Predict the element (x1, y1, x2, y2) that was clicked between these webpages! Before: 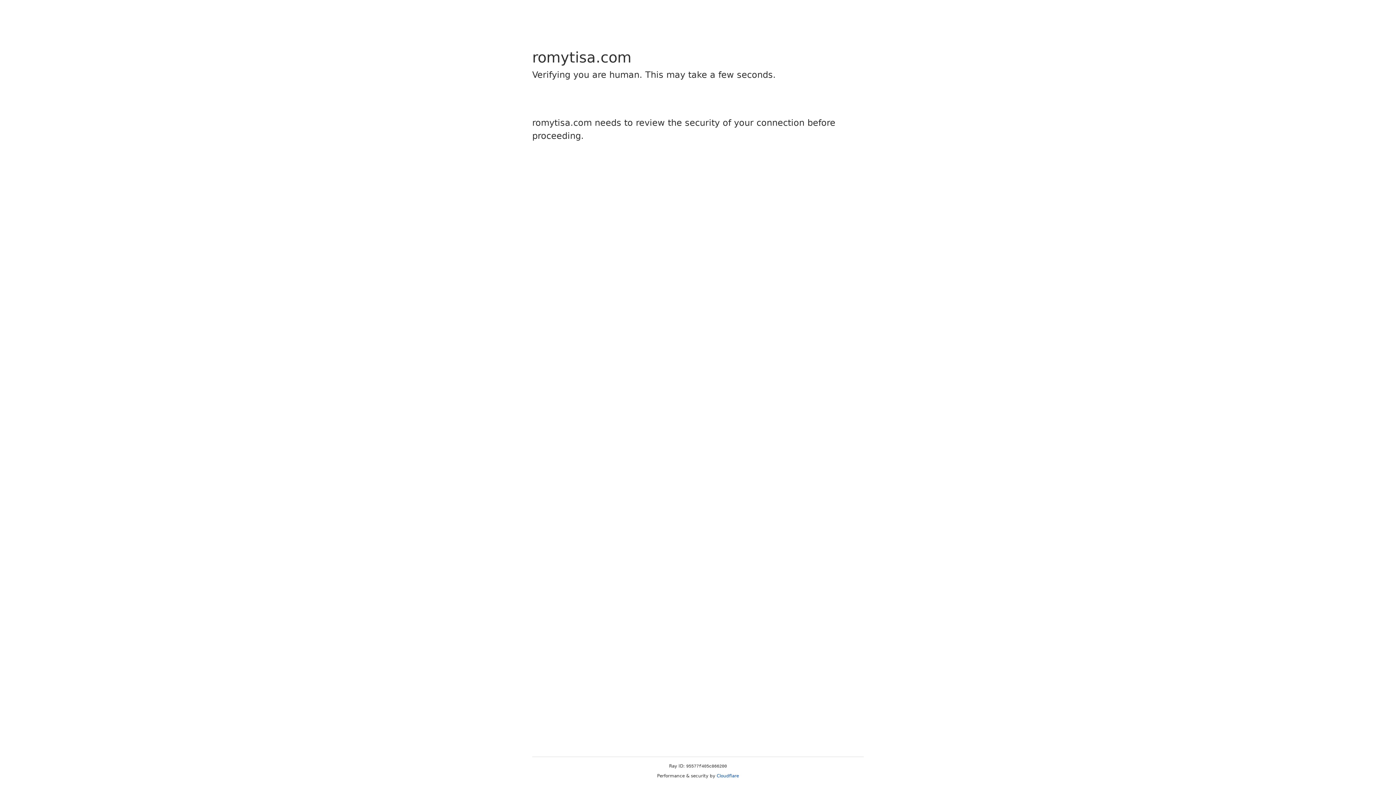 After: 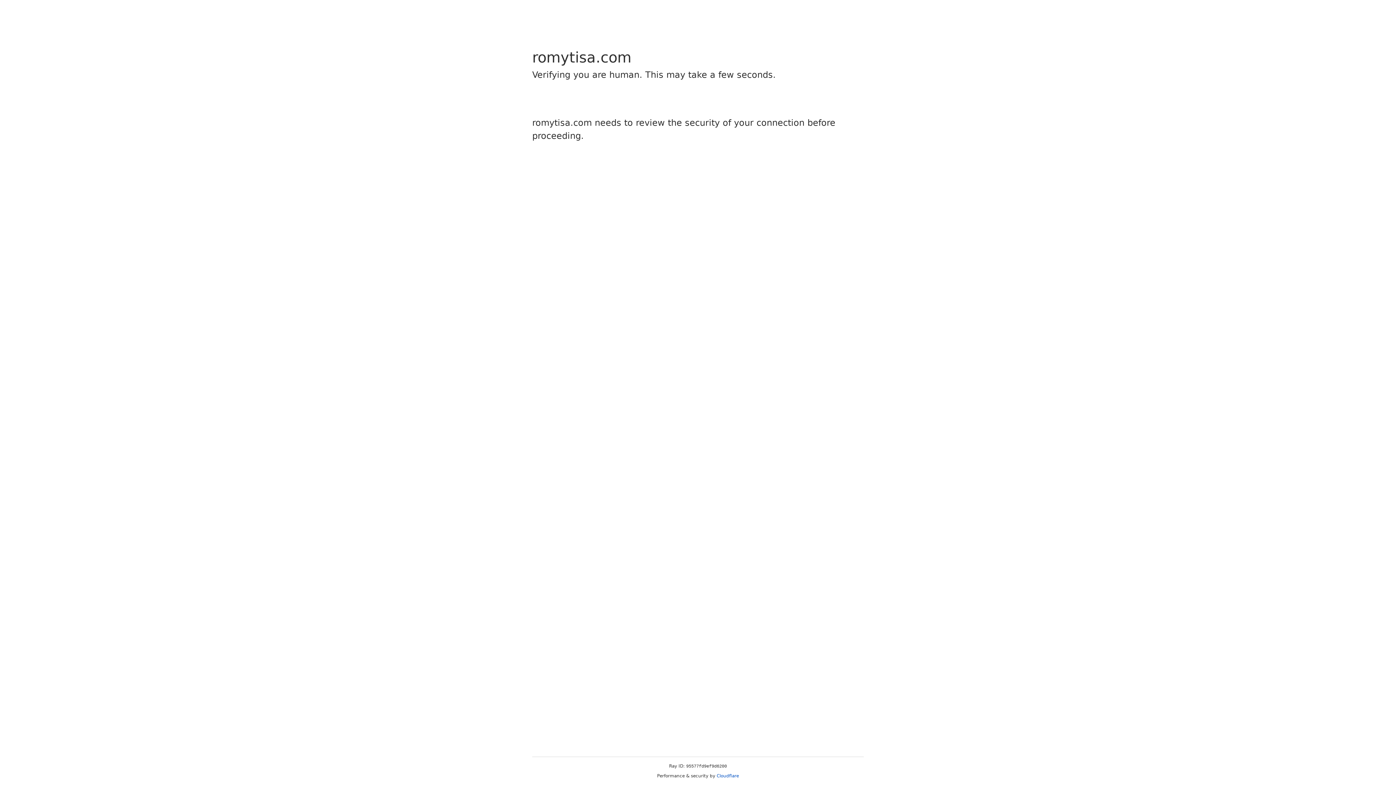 Action: label: Cloudflare bbox: (716, 773, 739, 778)